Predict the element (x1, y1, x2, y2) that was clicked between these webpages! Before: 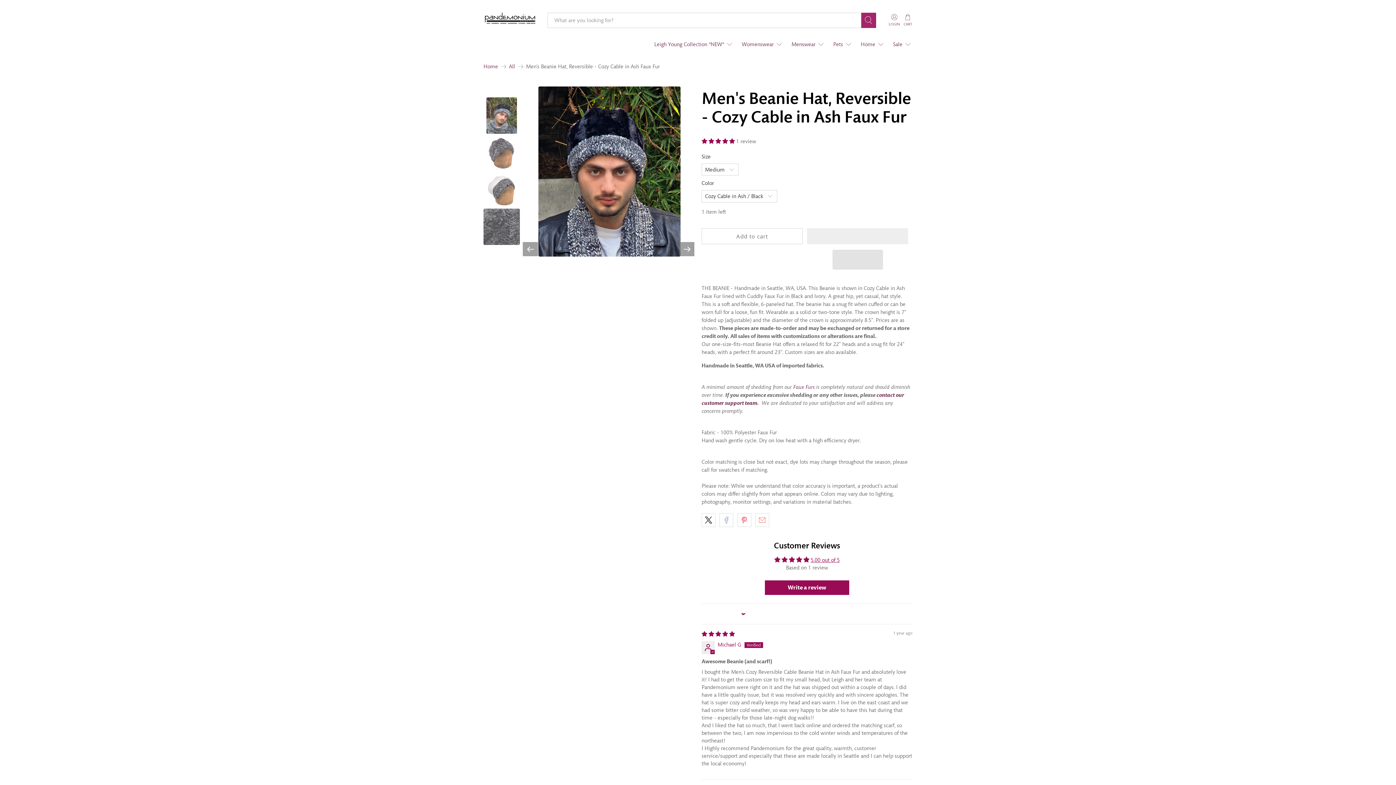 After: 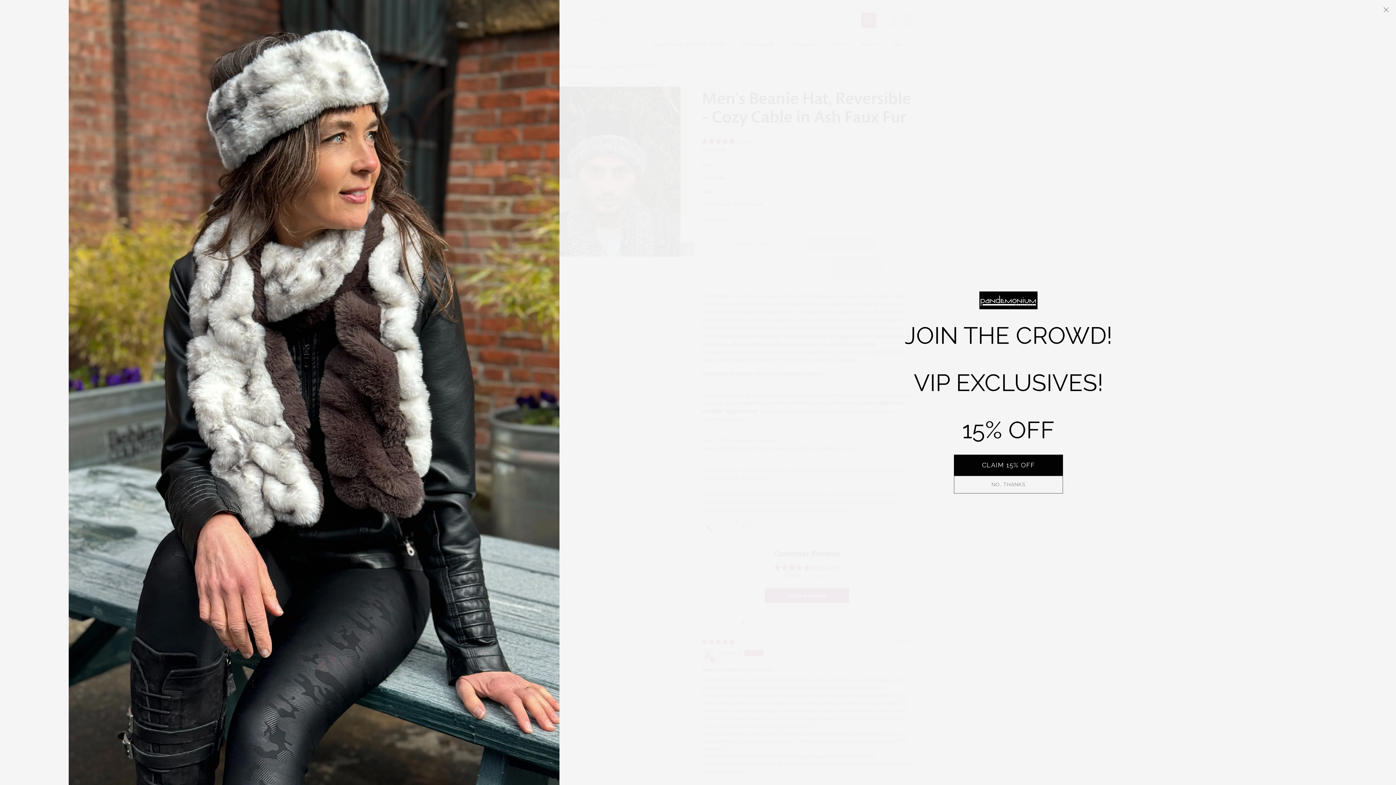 Action: bbox: (755, 513, 769, 527)